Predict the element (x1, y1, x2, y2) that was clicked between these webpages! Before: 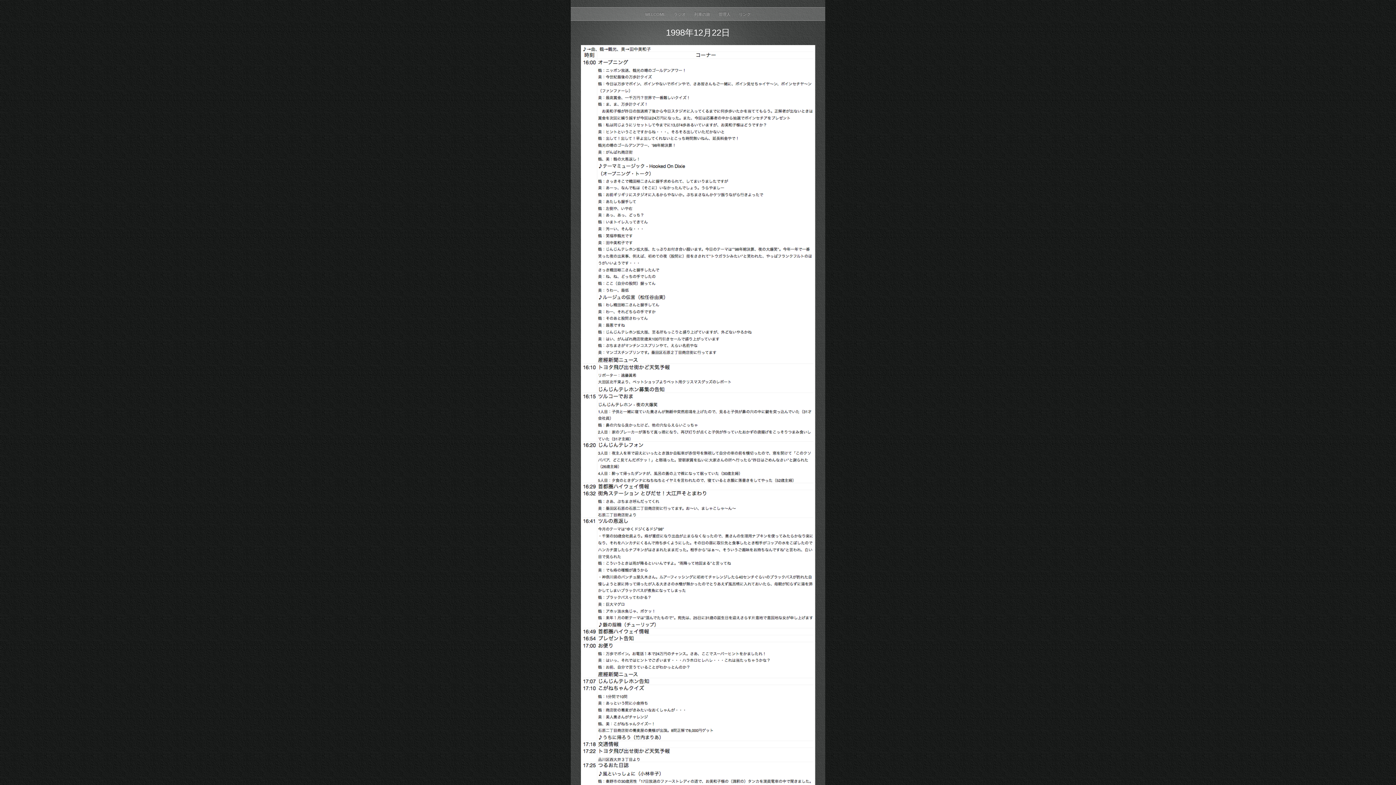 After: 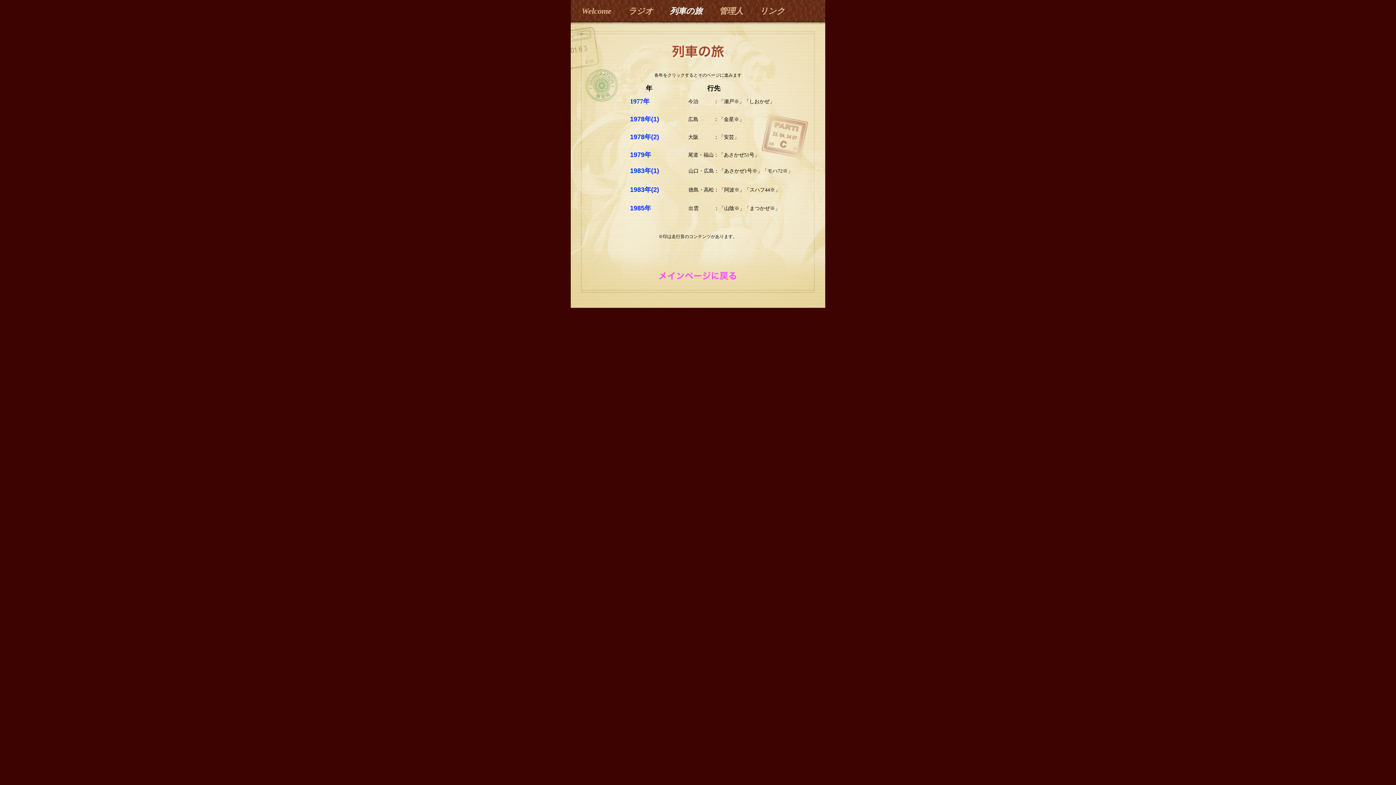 Action: bbox: (694, 12, 711, 16) label: 列車の旅 